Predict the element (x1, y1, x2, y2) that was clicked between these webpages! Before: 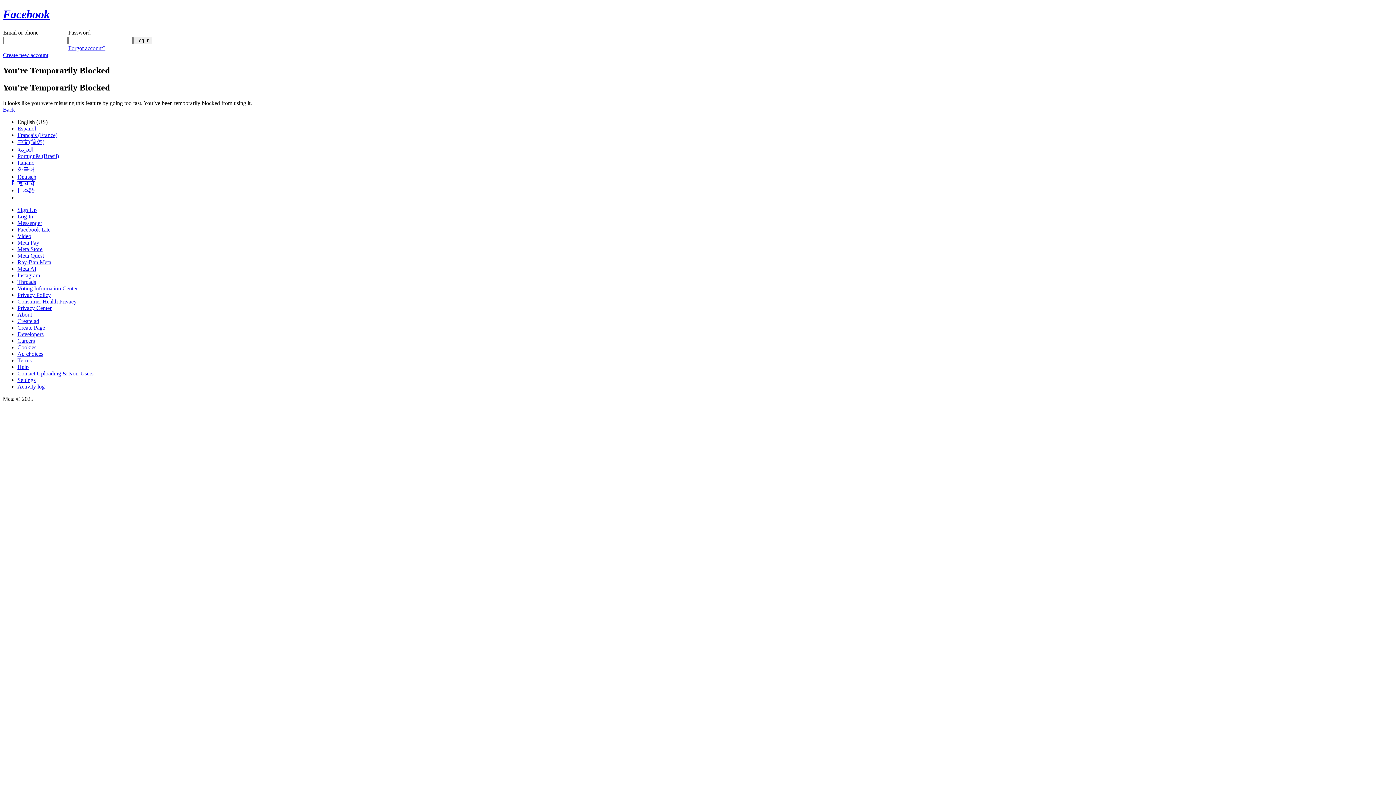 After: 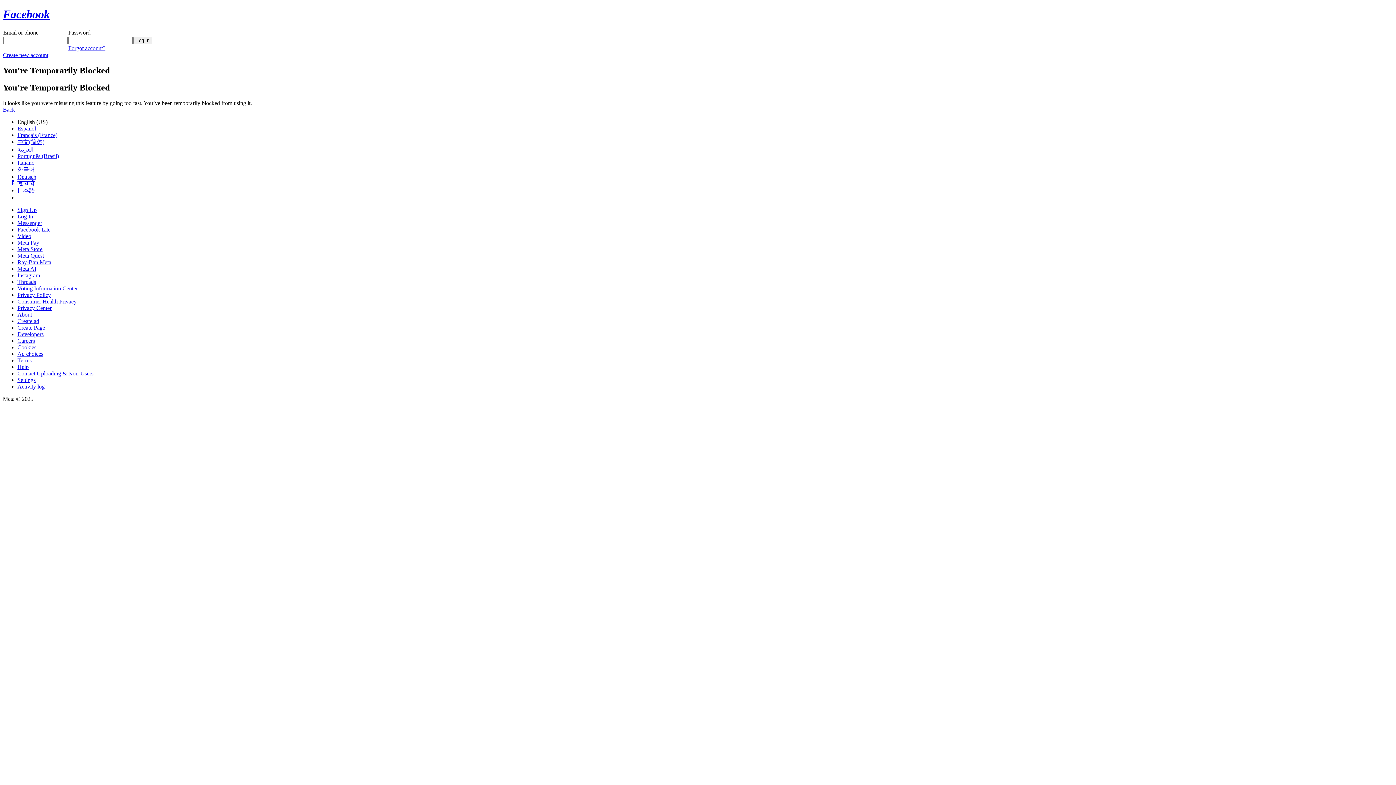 Action: bbox: (17, 272, 40, 278) label: Instagram